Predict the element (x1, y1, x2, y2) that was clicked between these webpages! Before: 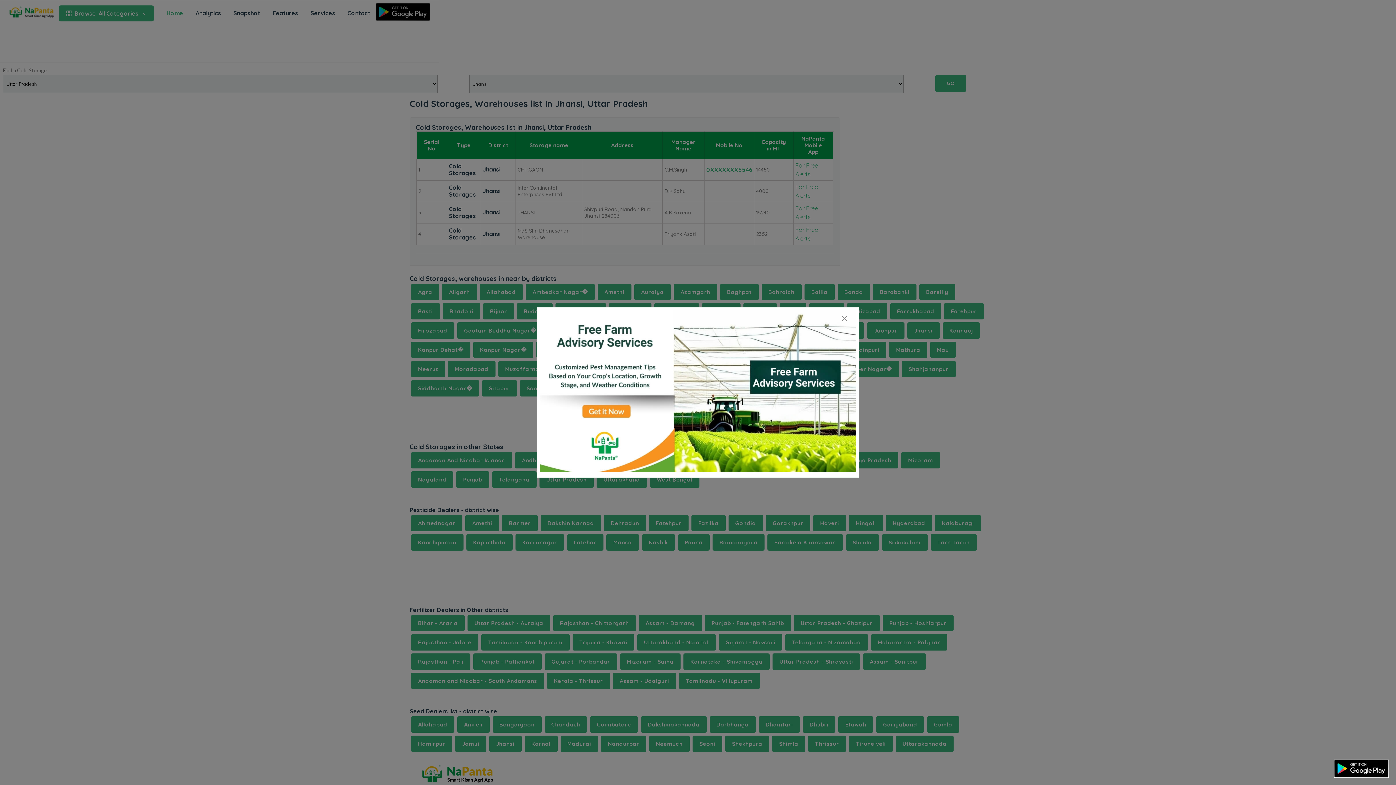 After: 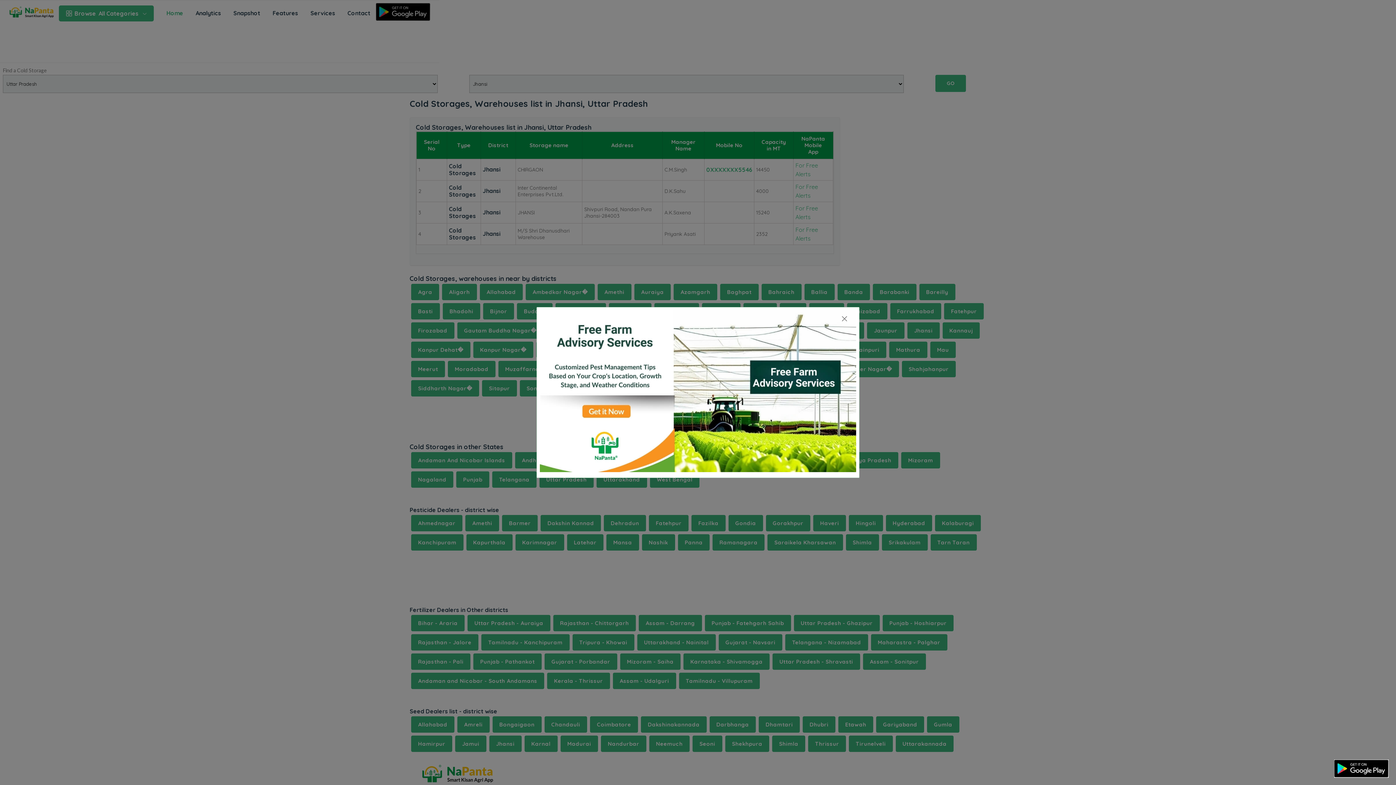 Action: bbox: (1334, 760, 1389, 778)